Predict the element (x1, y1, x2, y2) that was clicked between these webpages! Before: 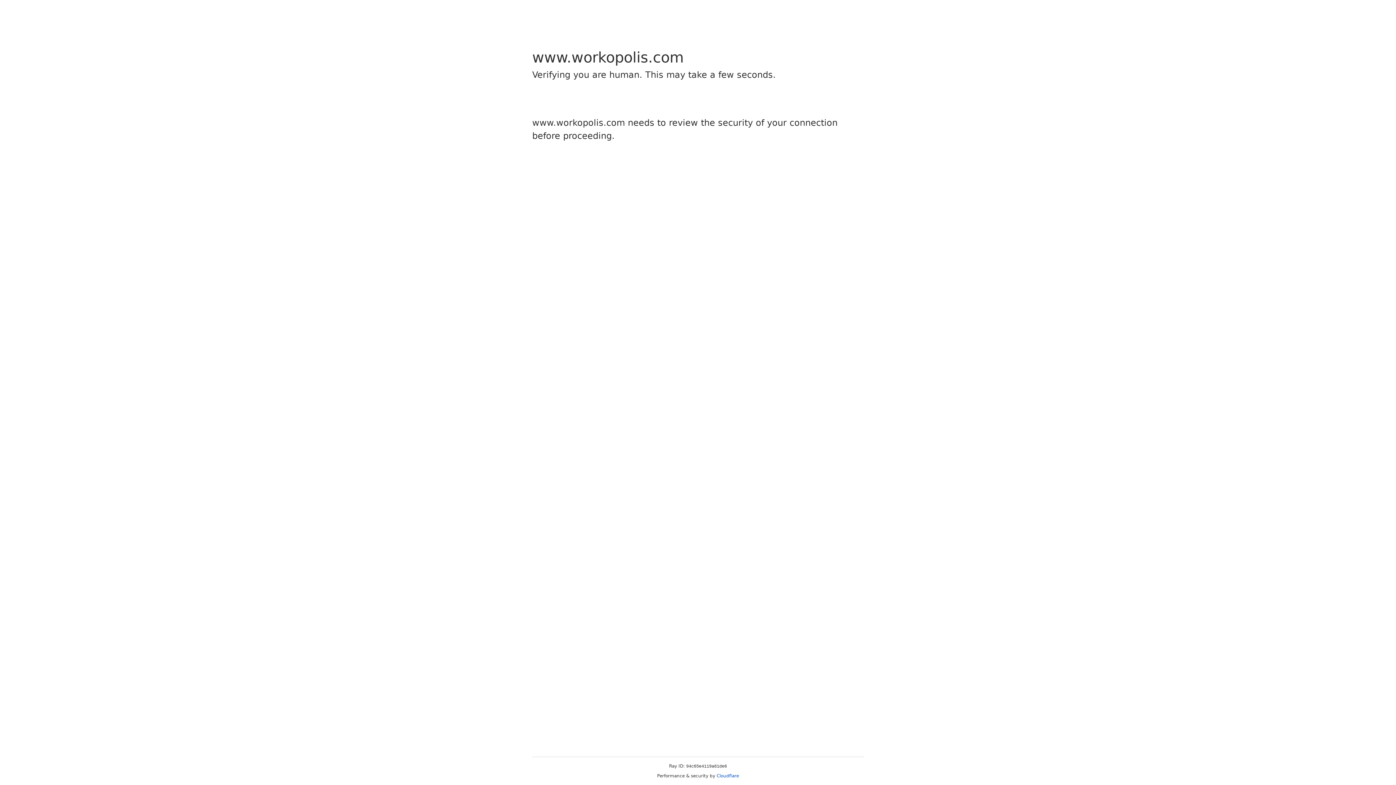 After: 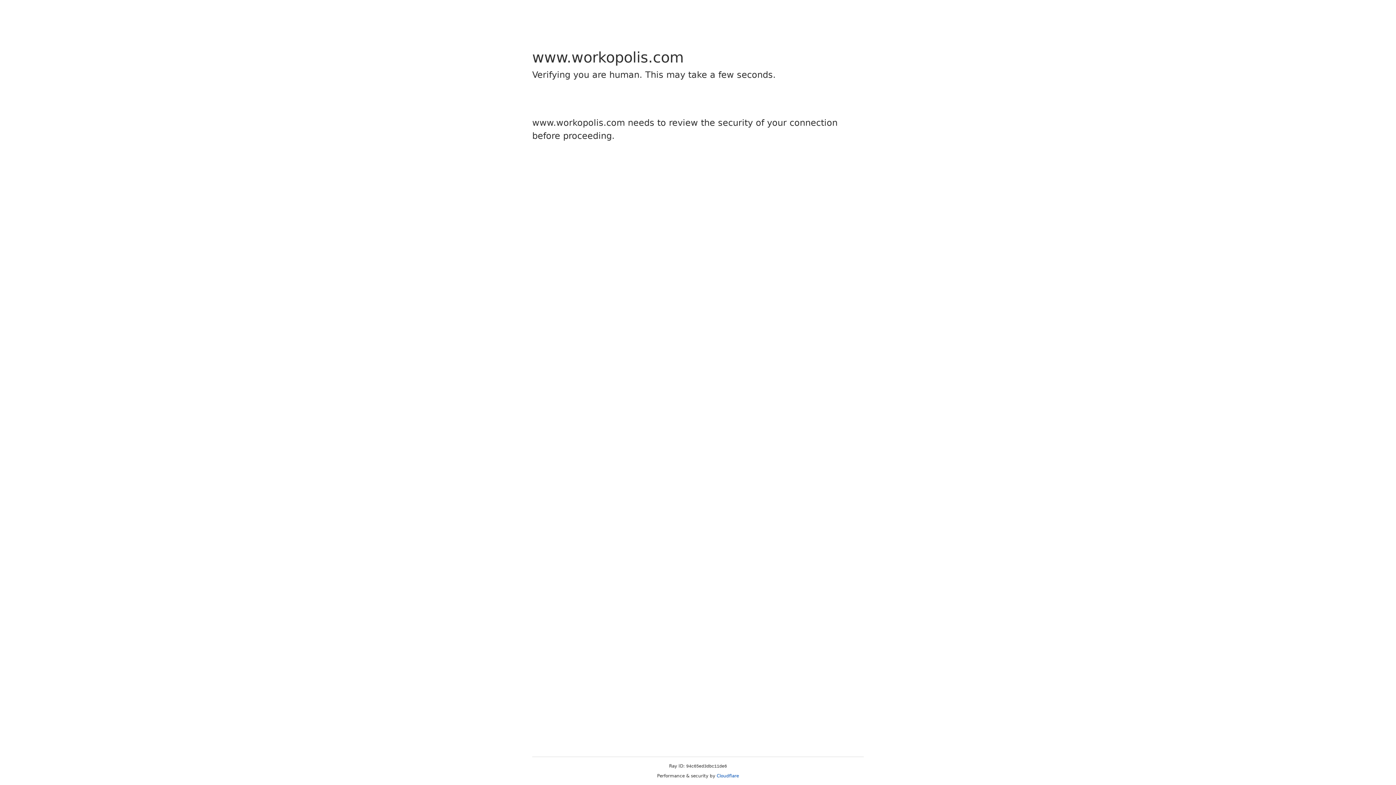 Action: bbox: (716, 773, 739, 778) label: Cloudflare